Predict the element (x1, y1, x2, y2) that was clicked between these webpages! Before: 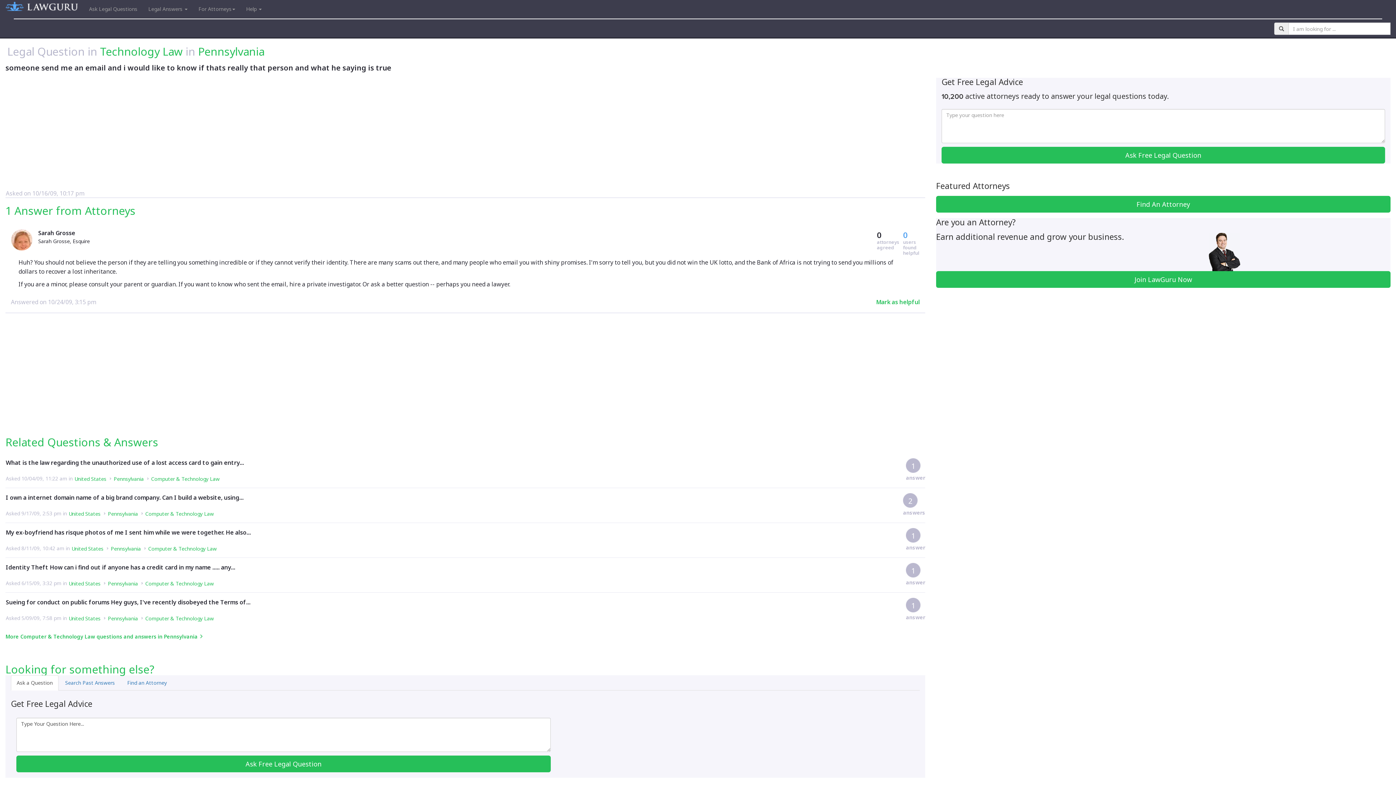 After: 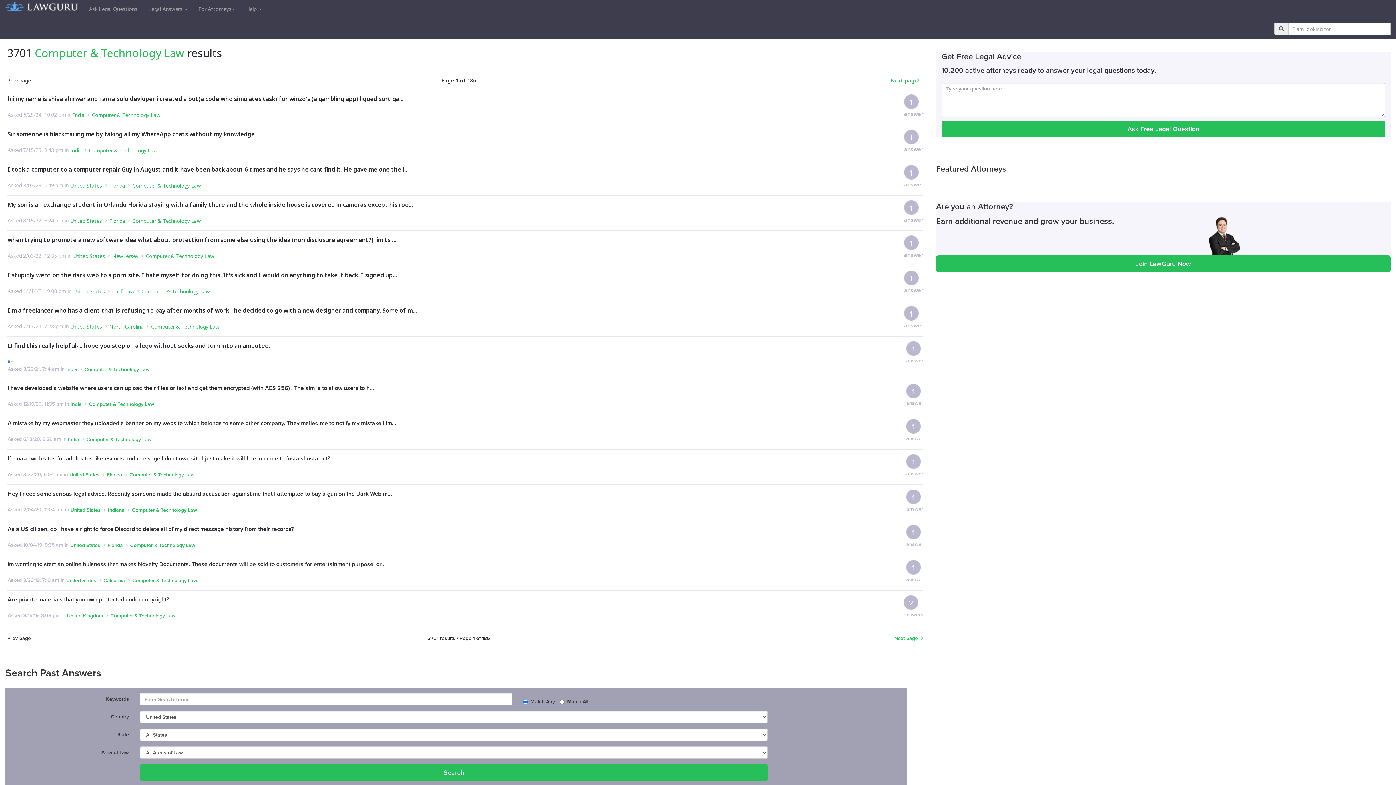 Action: bbox: (100, 44, 182, 58) label: Technology Law